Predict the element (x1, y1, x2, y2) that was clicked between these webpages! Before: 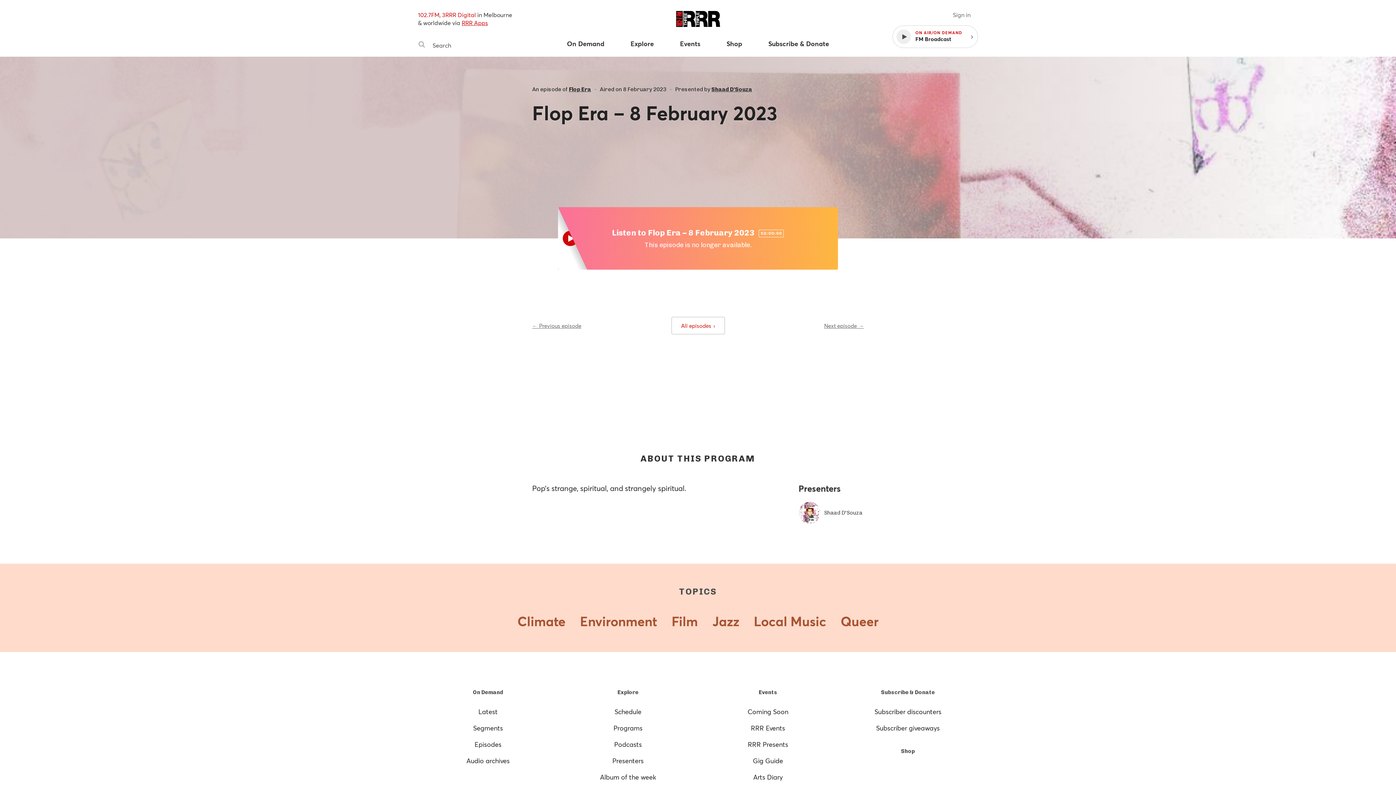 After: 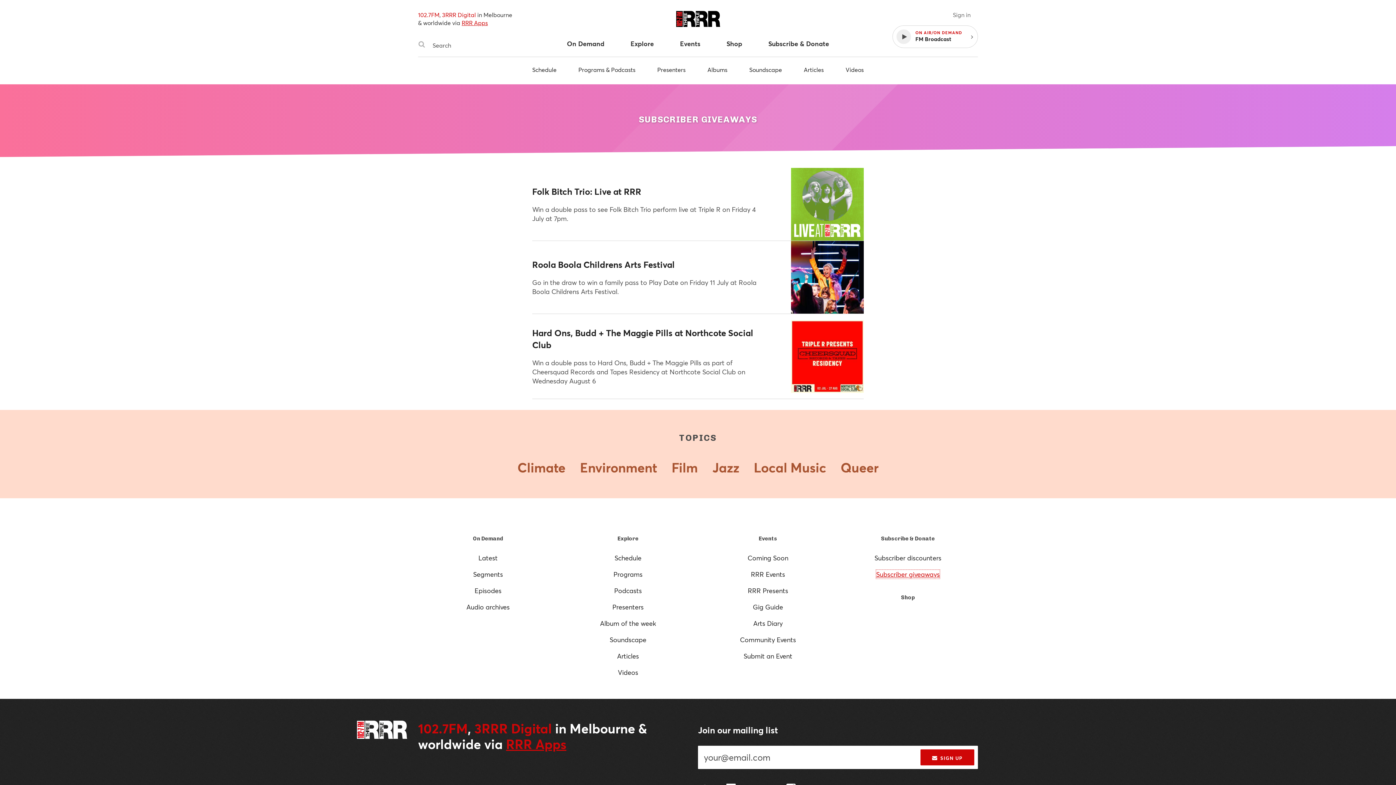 Action: bbox: (876, 724, 940, 732) label: Subscriber giveaways